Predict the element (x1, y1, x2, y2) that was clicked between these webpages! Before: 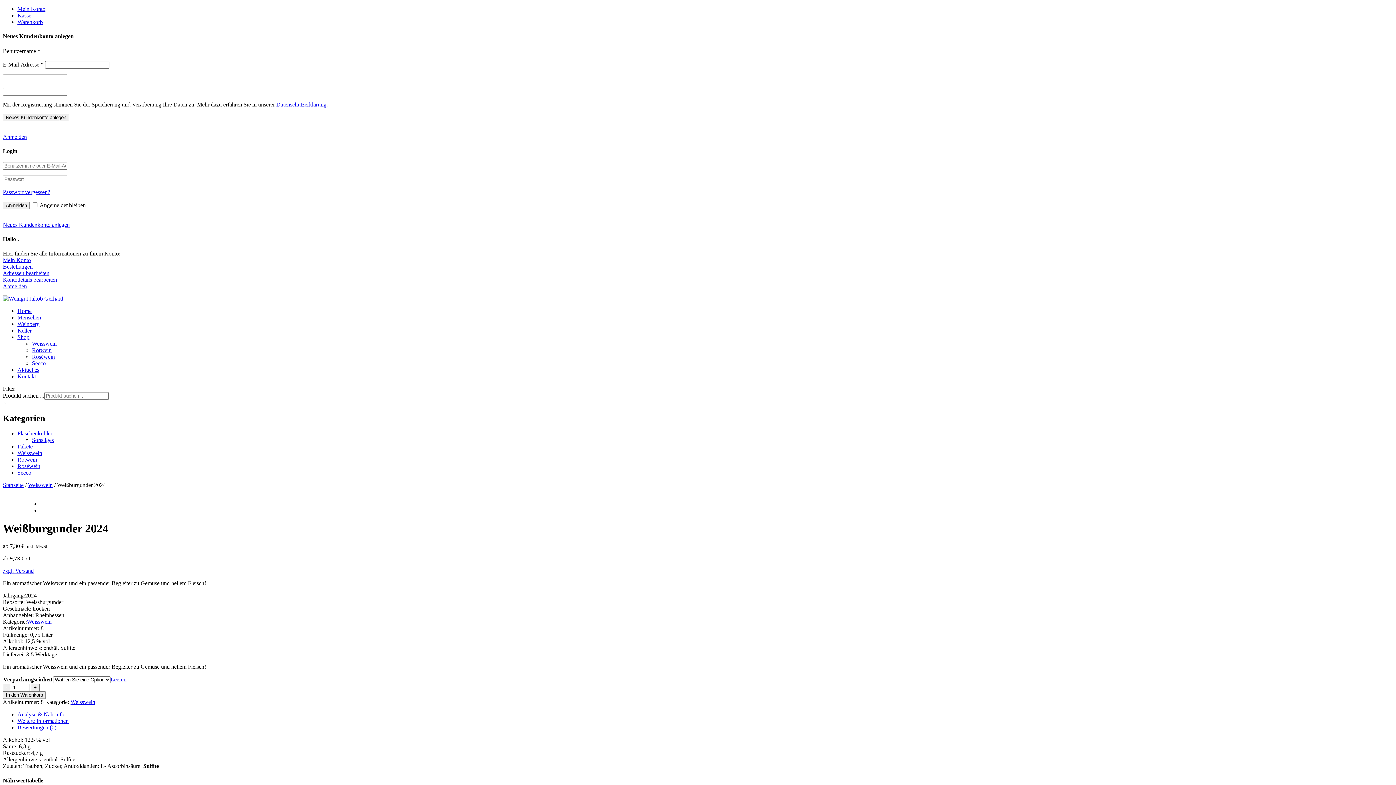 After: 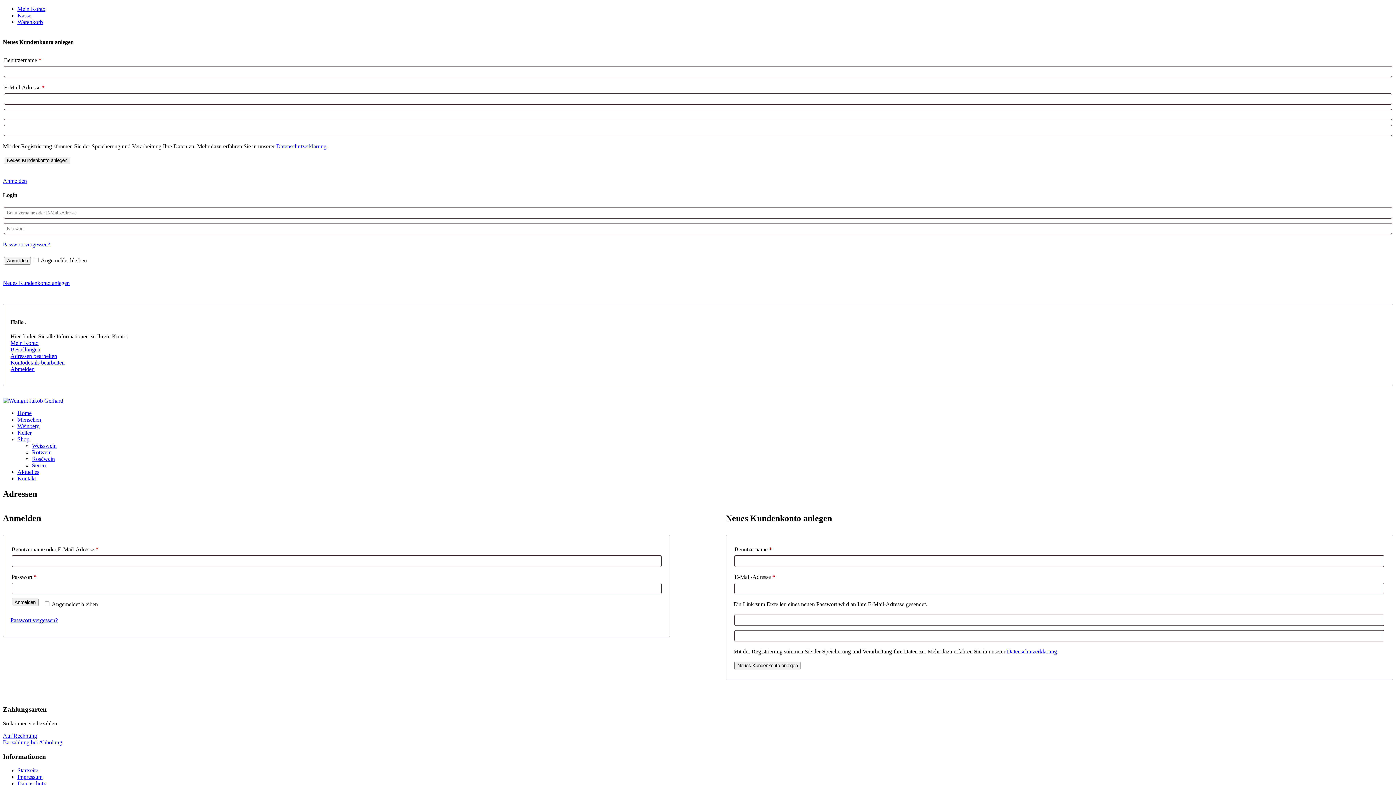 Action: bbox: (2, 270, 49, 276) label: Adressen bearbeiten